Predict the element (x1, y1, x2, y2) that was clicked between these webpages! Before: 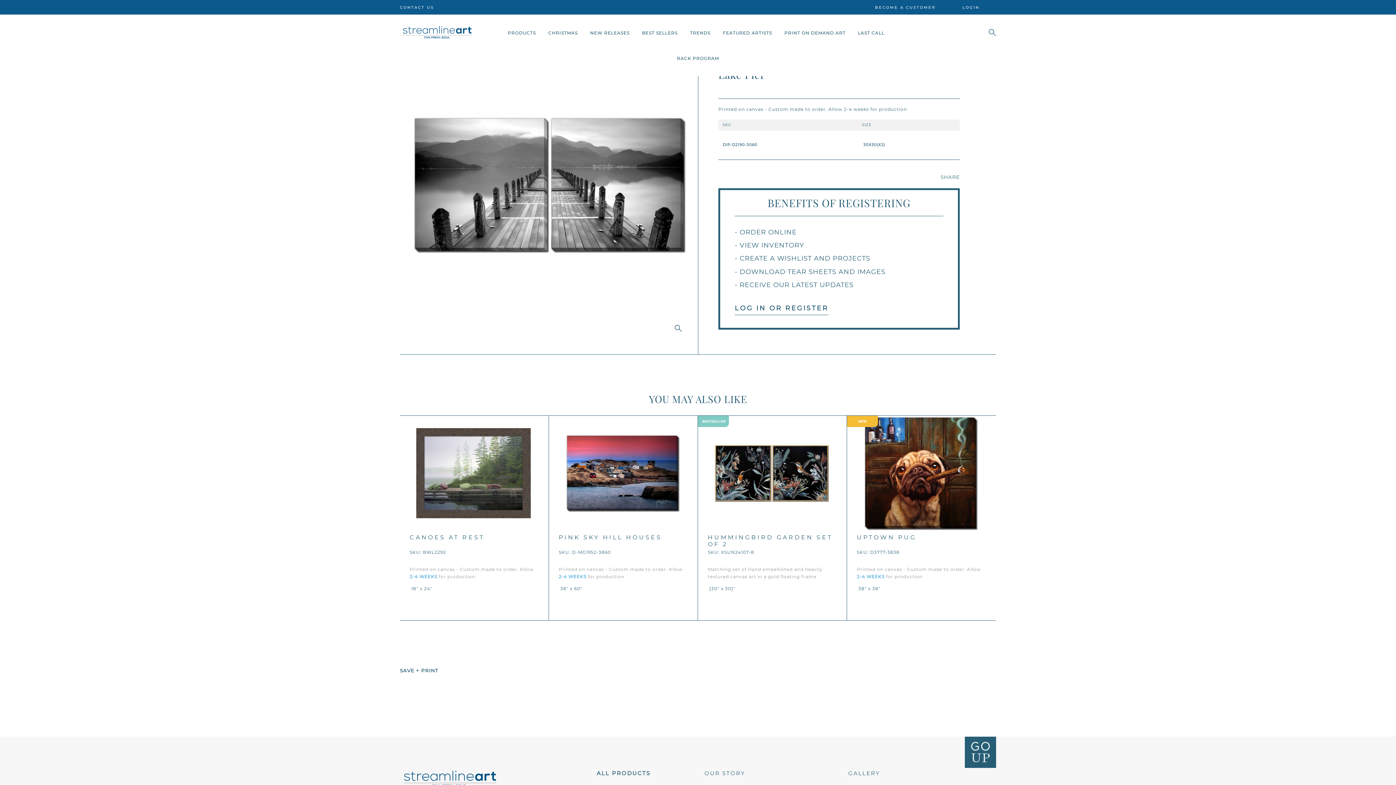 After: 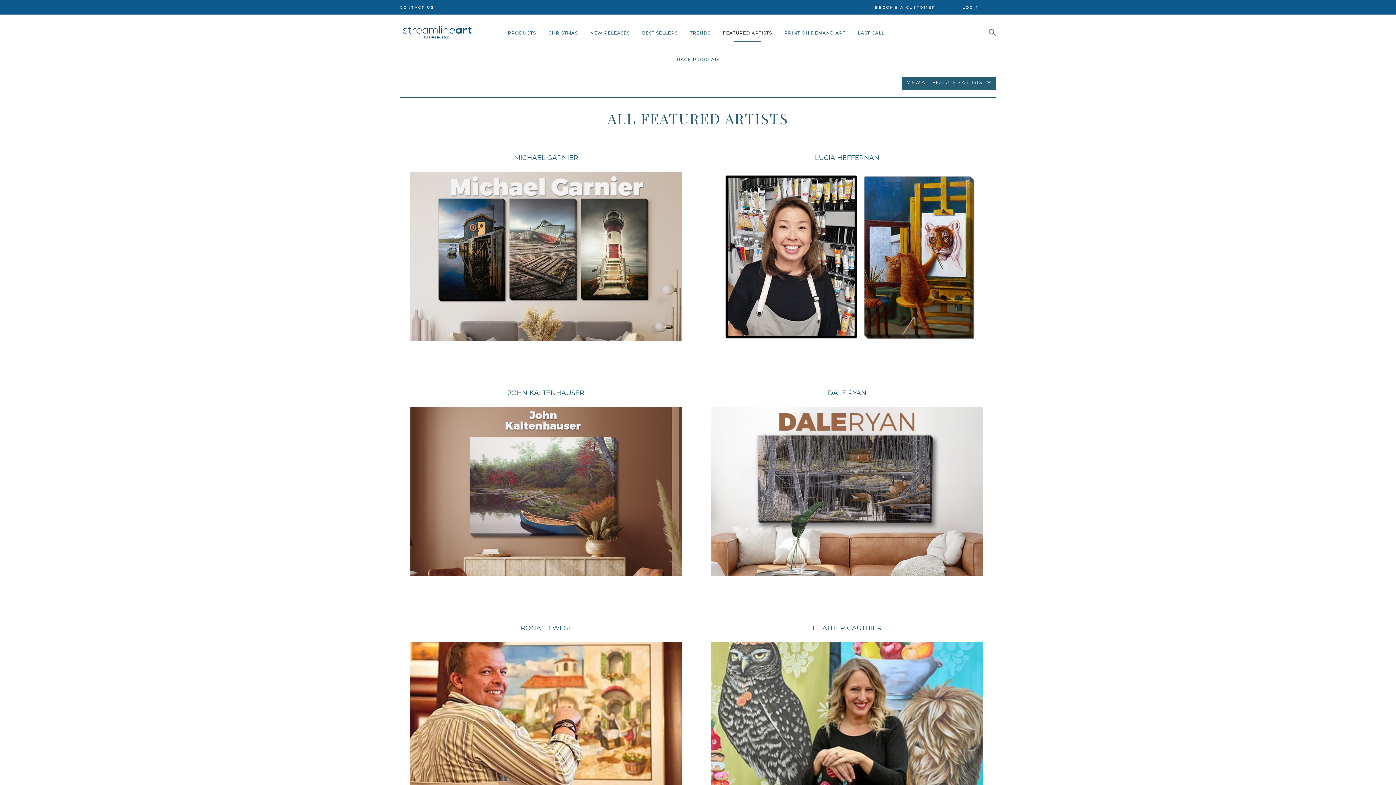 Action: bbox: (718, 24, 776, 49) label: FEATURED ARTISTS